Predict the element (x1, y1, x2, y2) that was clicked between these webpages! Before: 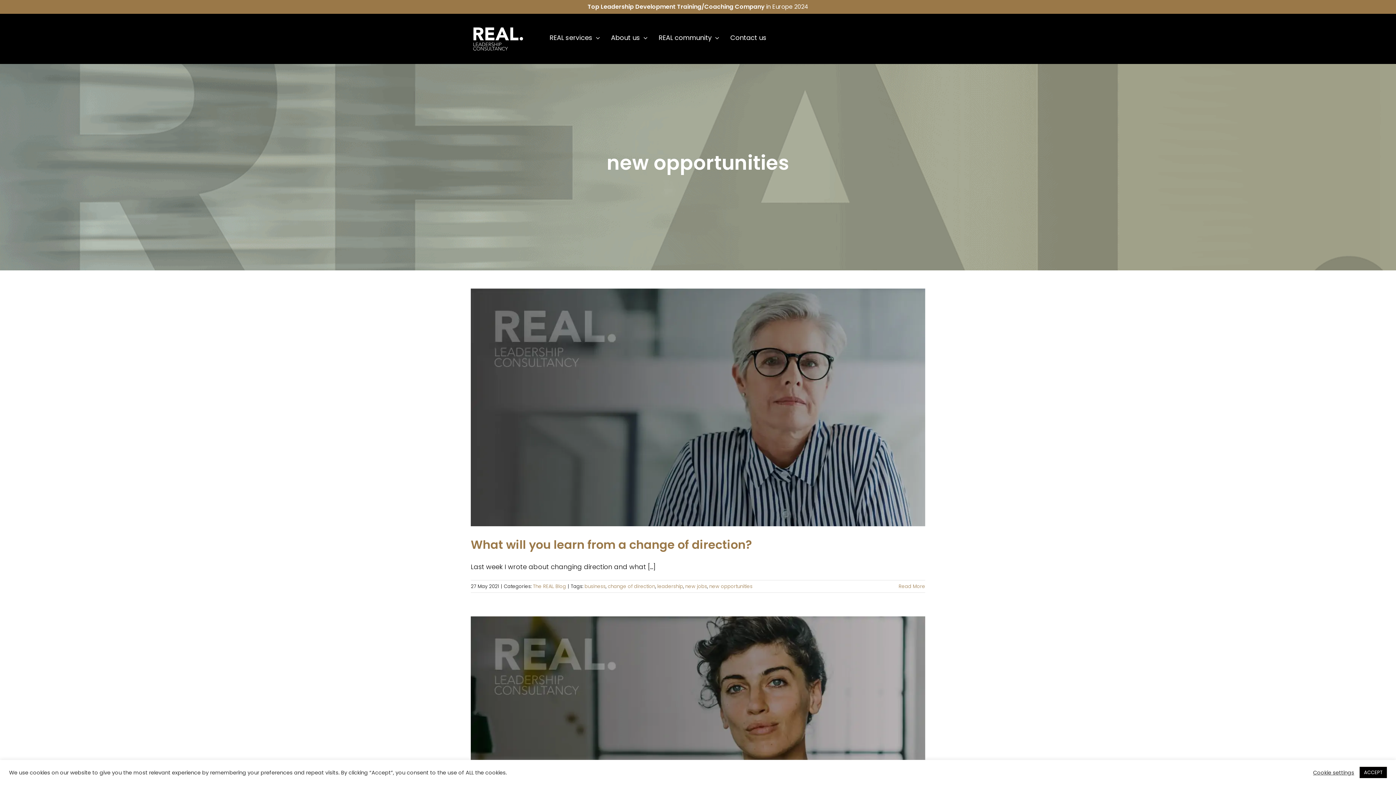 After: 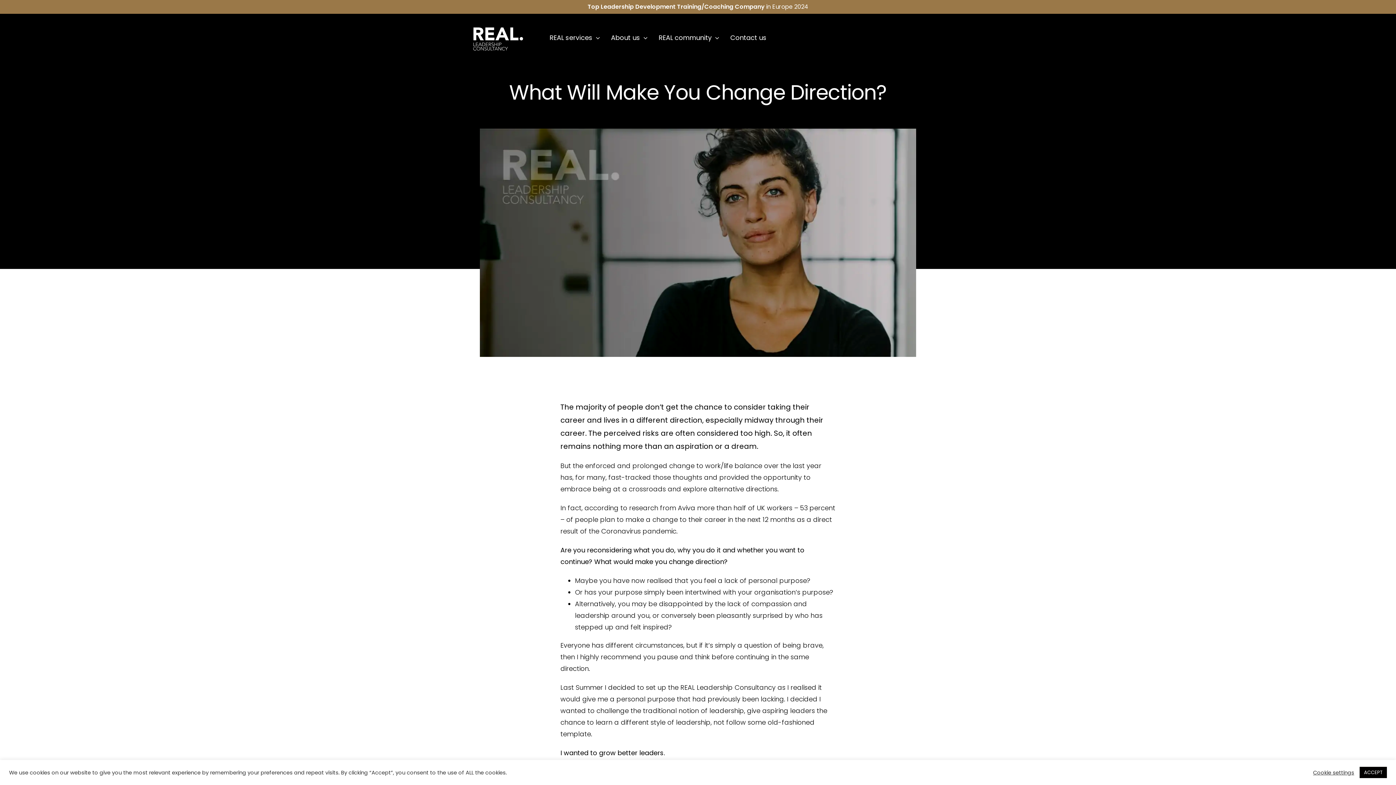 Action: label: What will make you change direction? bbox: (470, 616, 925, 854)